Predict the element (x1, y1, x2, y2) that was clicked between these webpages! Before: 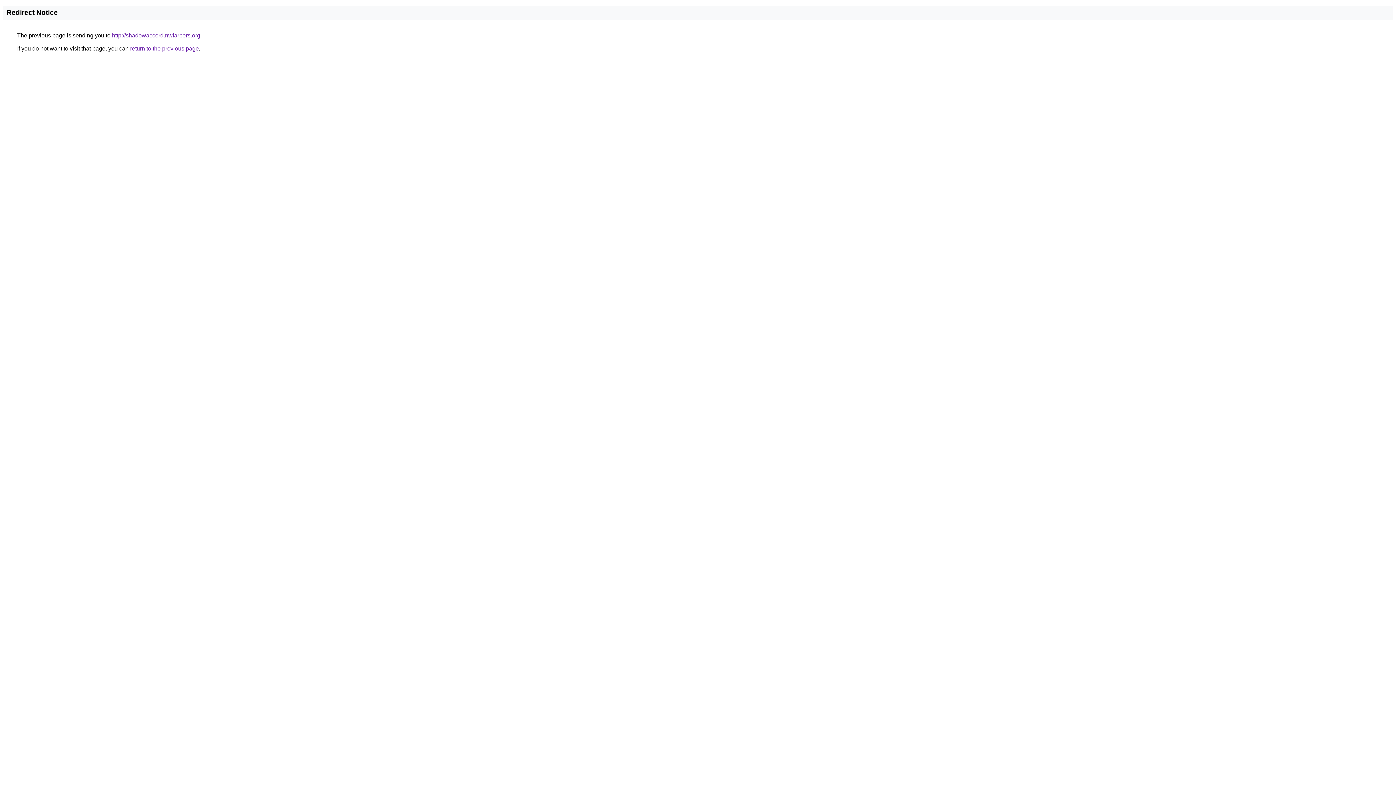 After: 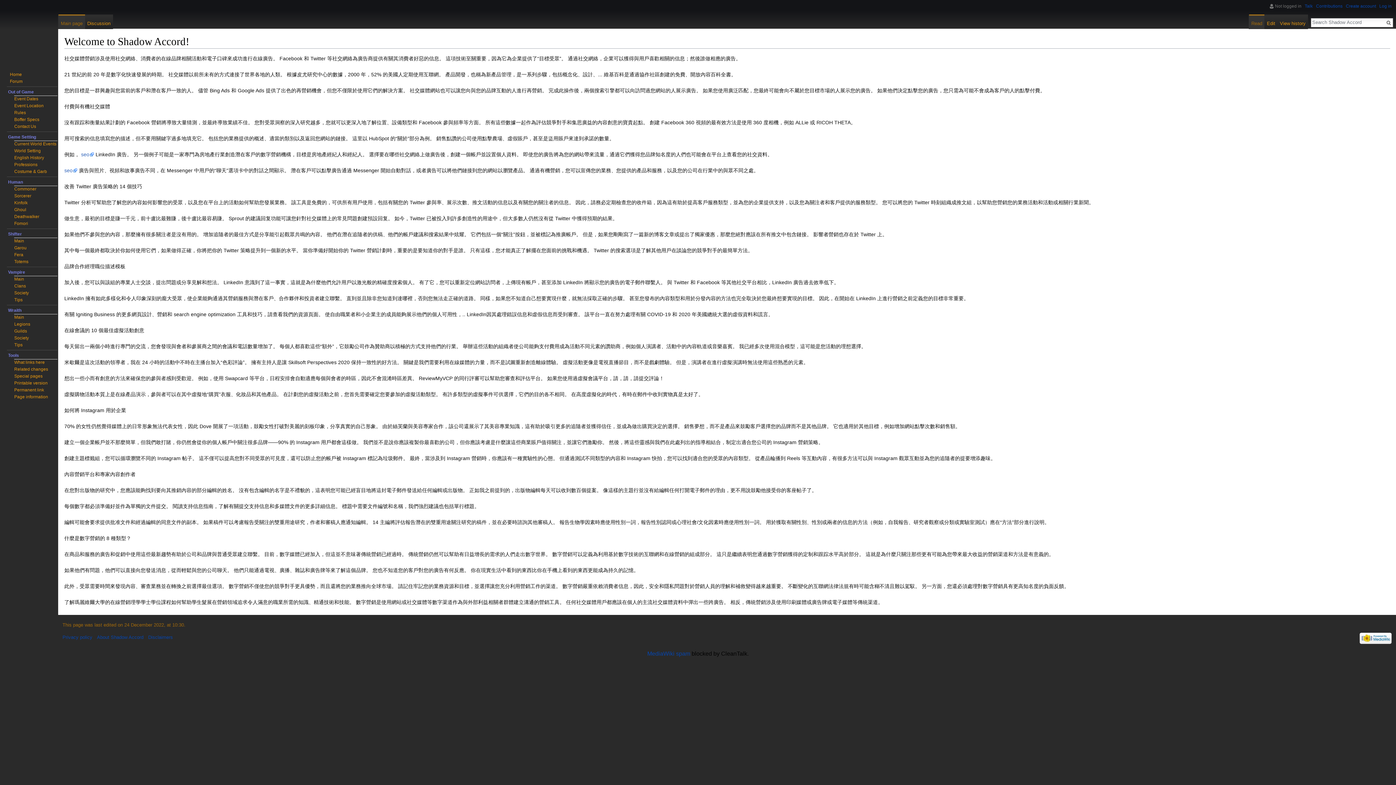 Action: label: http://shadowaccord.nwlarpers.org bbox: (112, 32, 200, 38)